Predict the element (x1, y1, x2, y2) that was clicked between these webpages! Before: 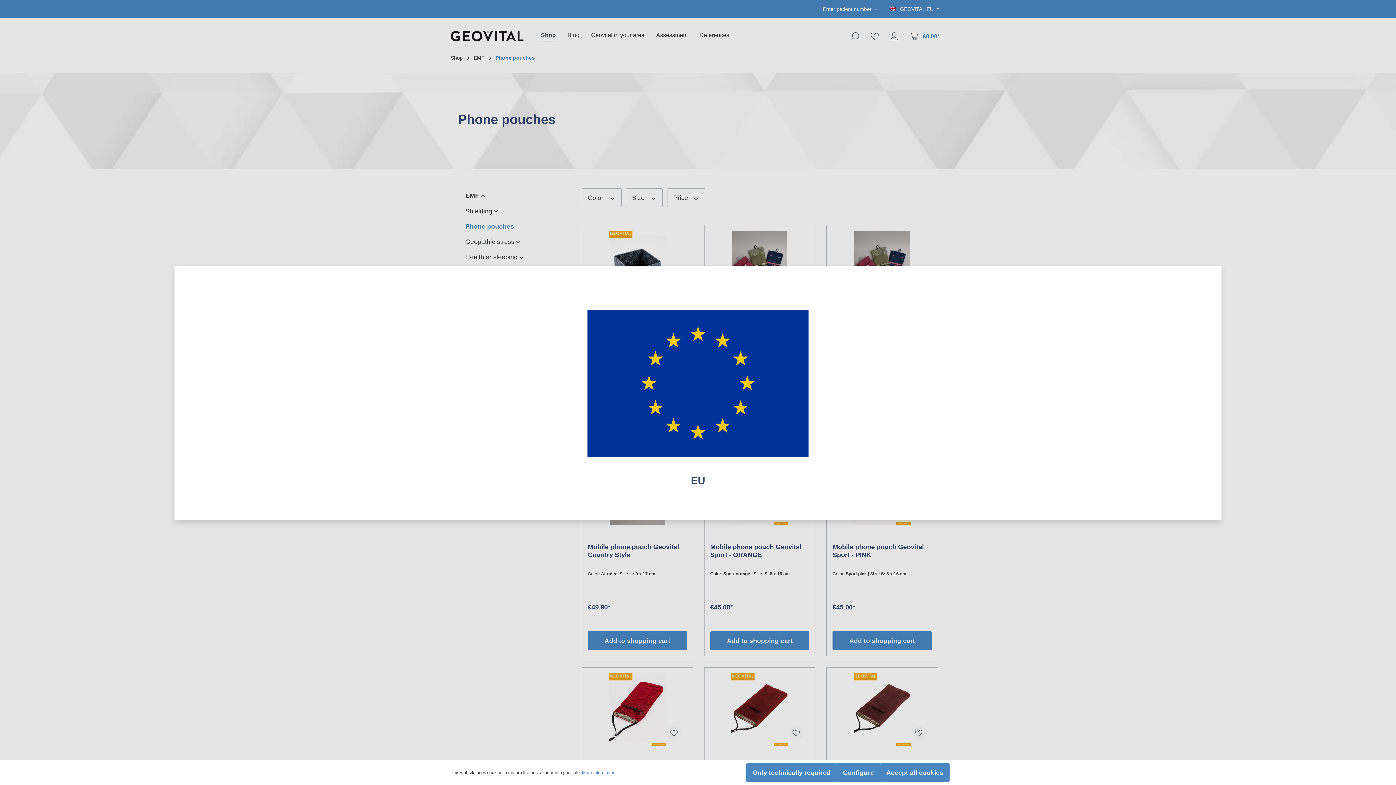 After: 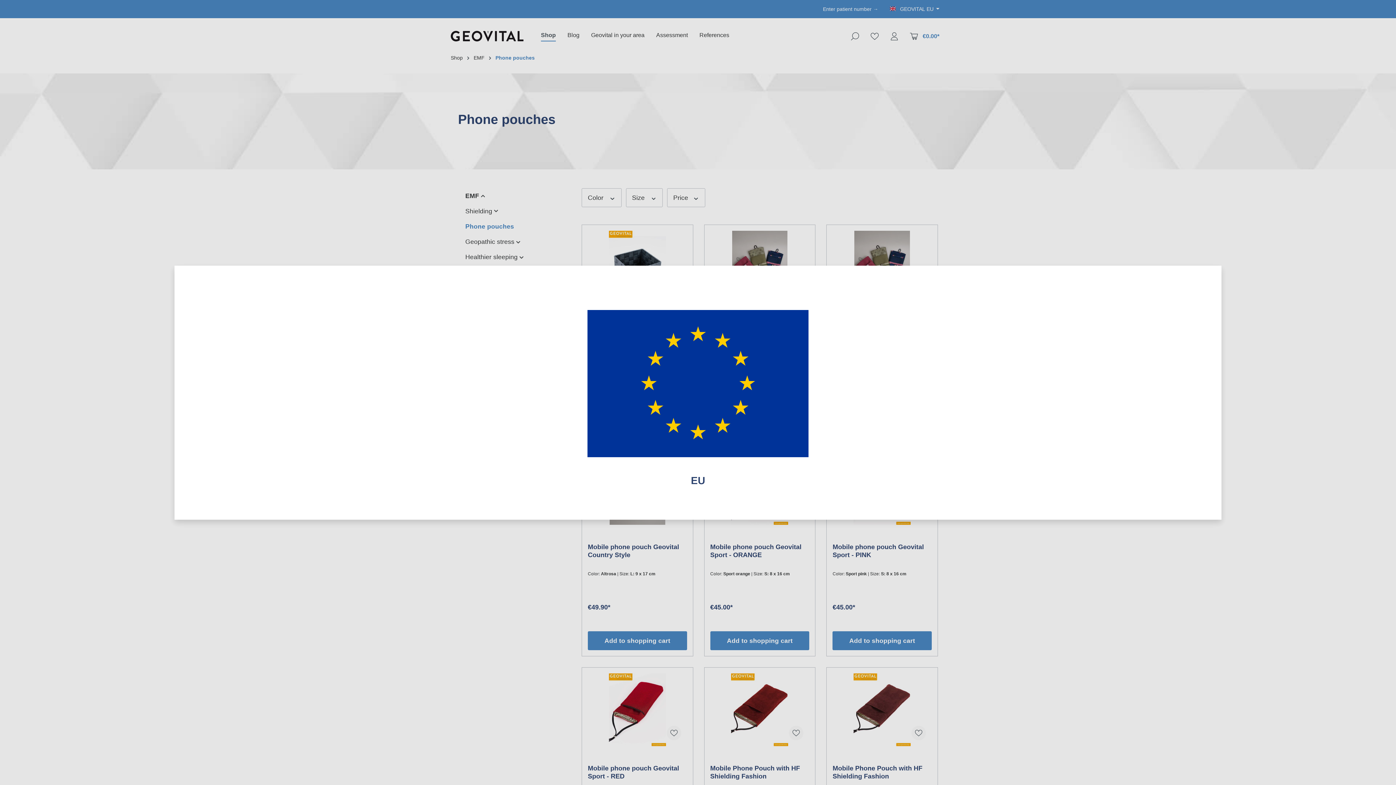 Action: label: Accept all cookies bbox: (880, 763, 949, 782)